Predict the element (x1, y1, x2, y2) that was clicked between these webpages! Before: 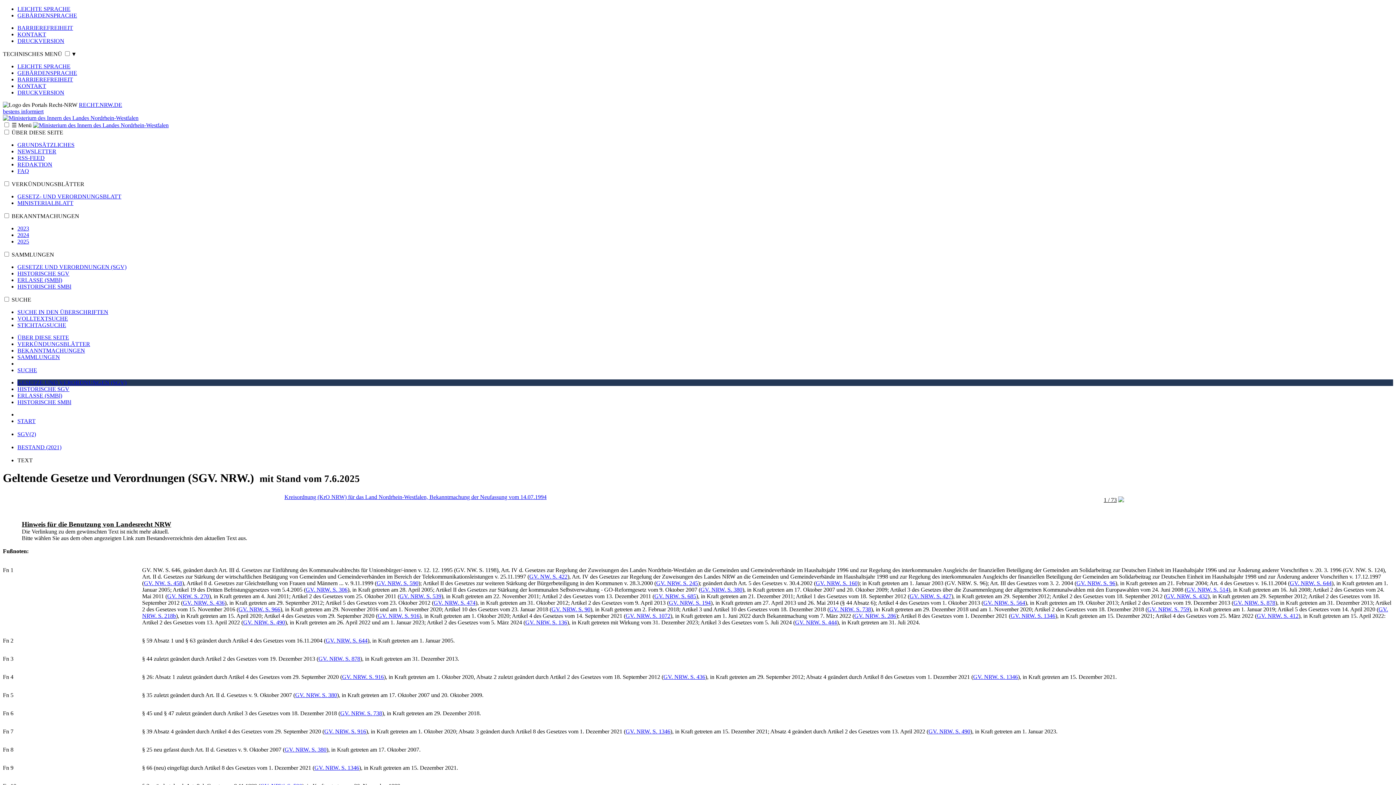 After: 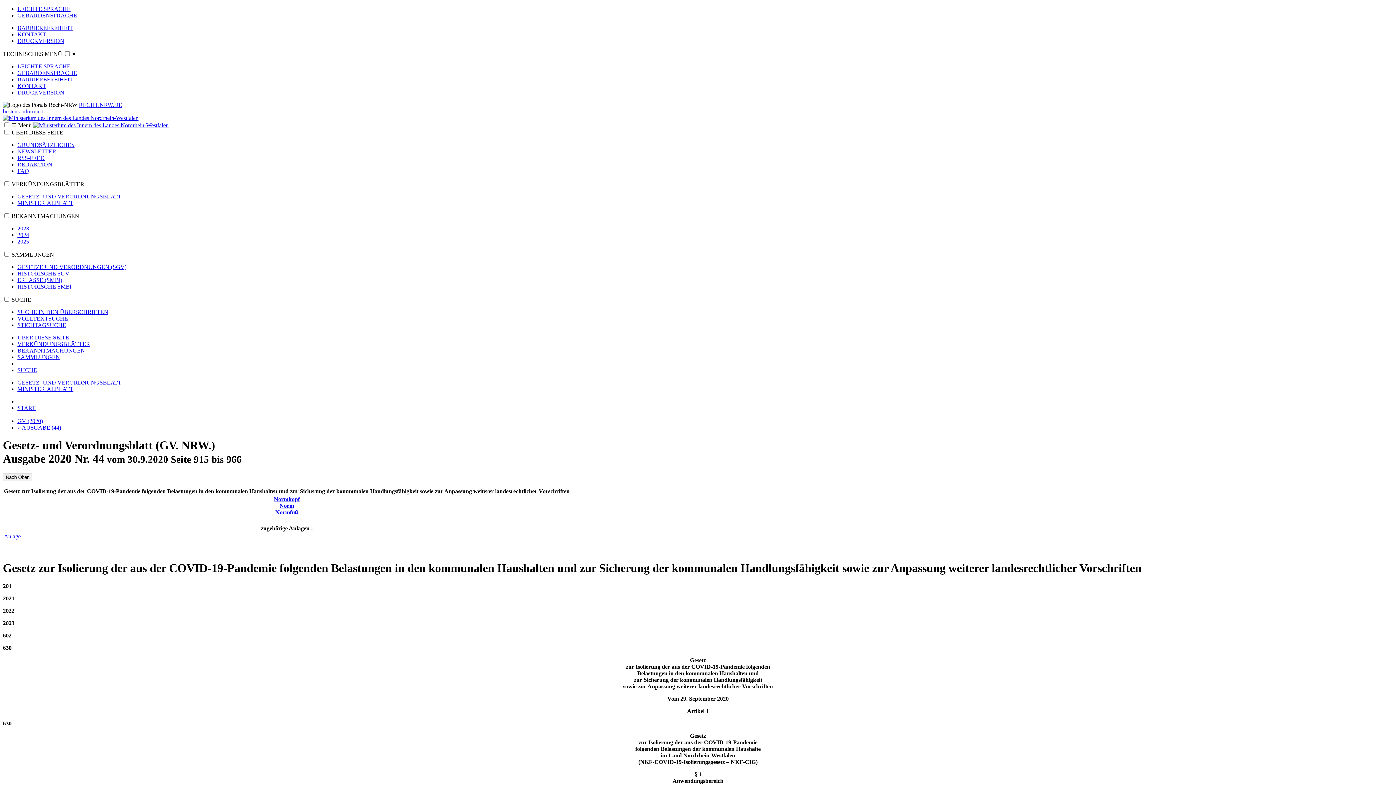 Action: bbox: (342, 674, 384, 680) label: GV. NRW. S. 916